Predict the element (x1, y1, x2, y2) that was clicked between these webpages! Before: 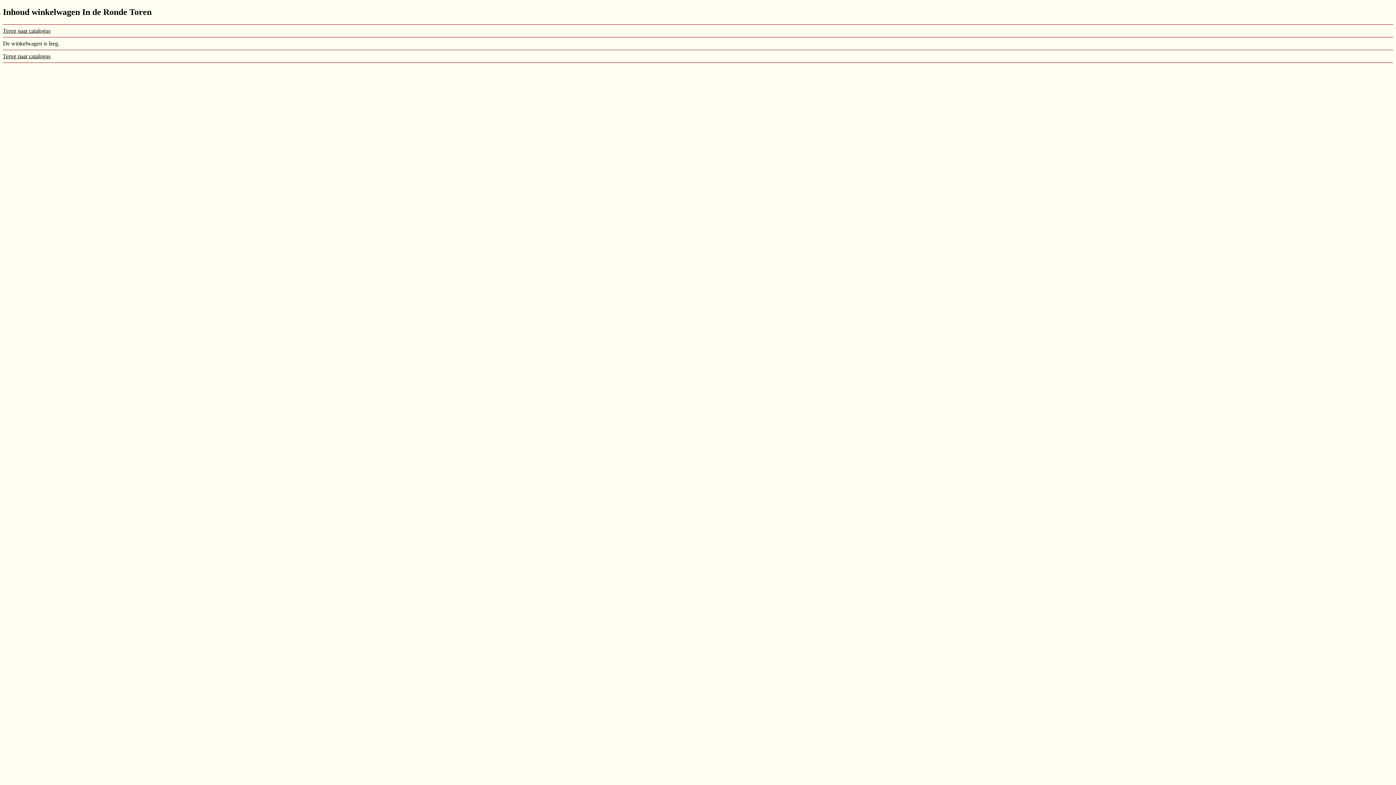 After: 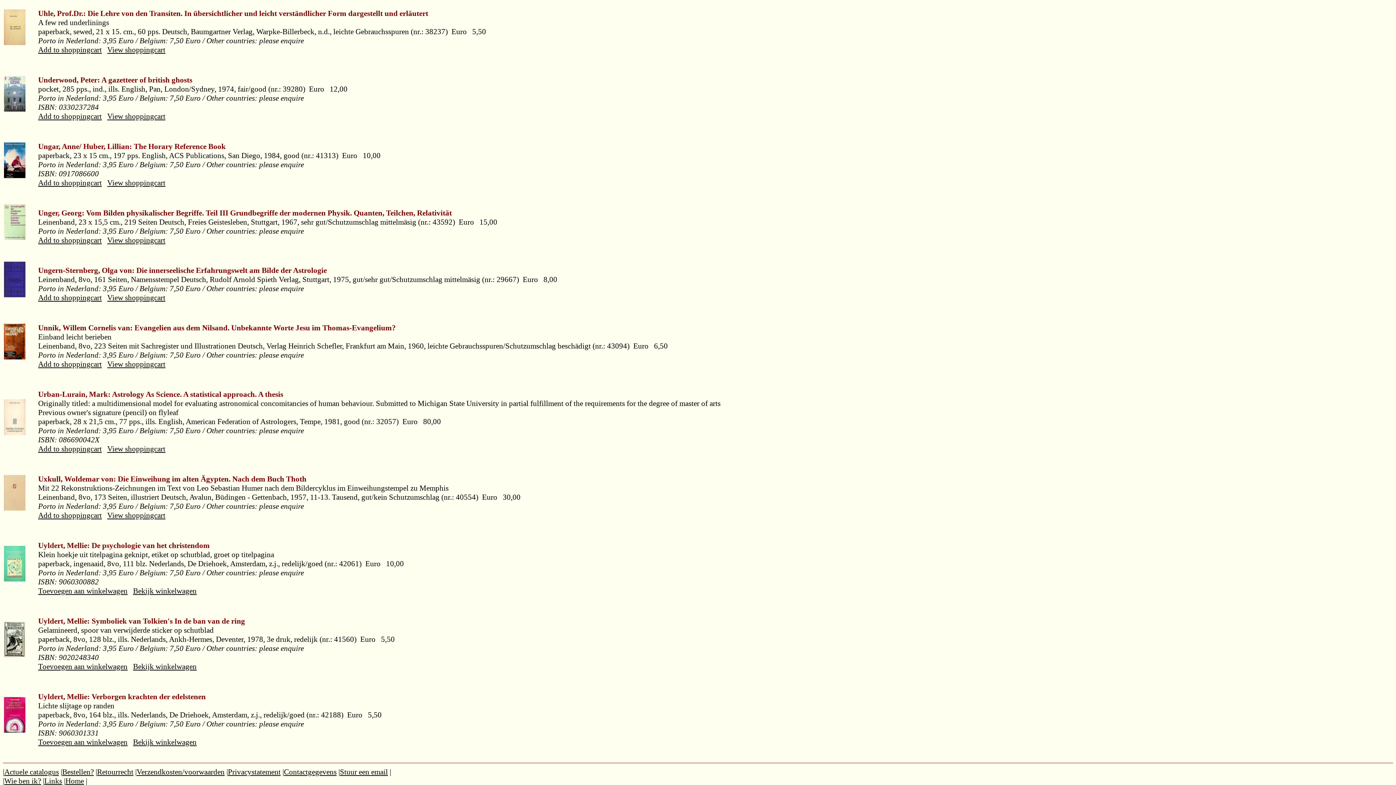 Action: label: Terug naar catalogus bbox: (2, 53, 50, 59)